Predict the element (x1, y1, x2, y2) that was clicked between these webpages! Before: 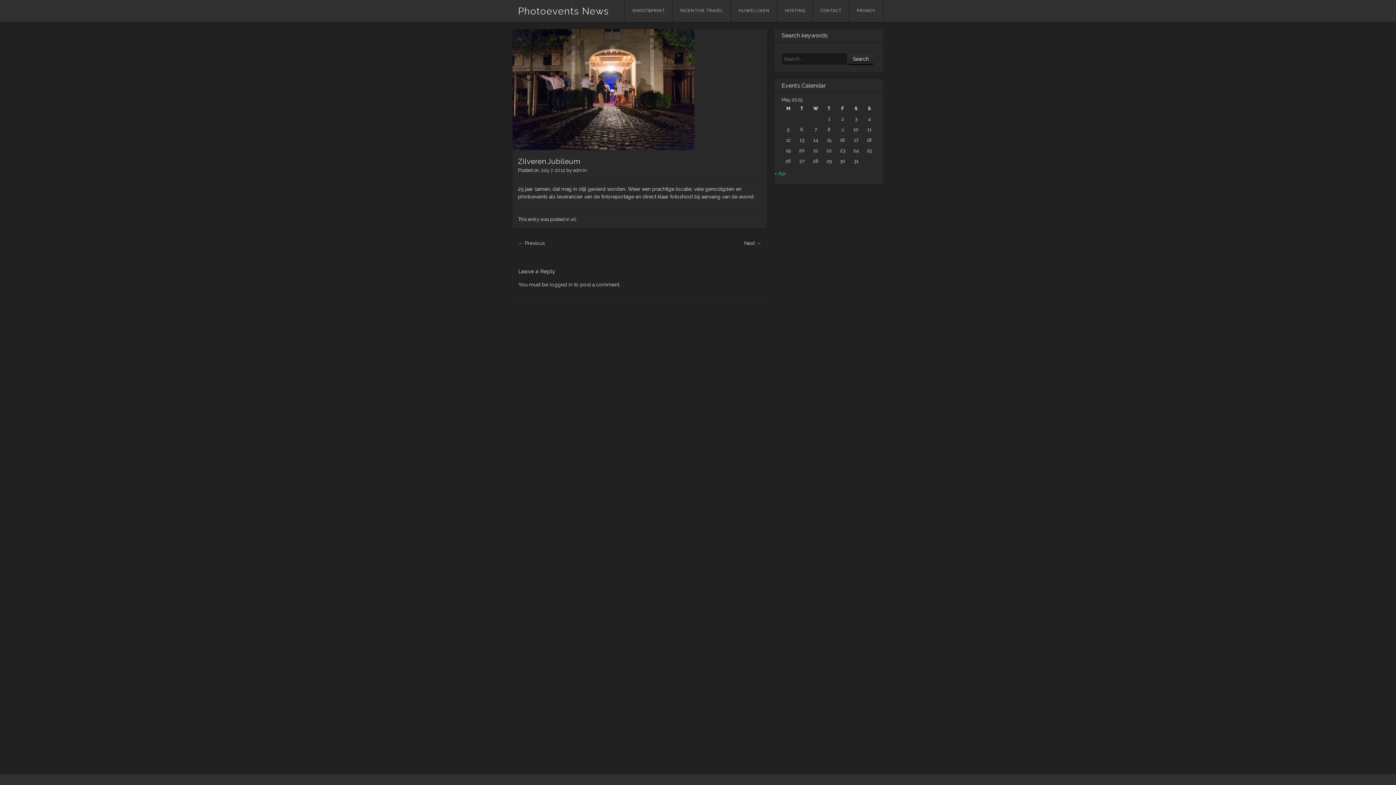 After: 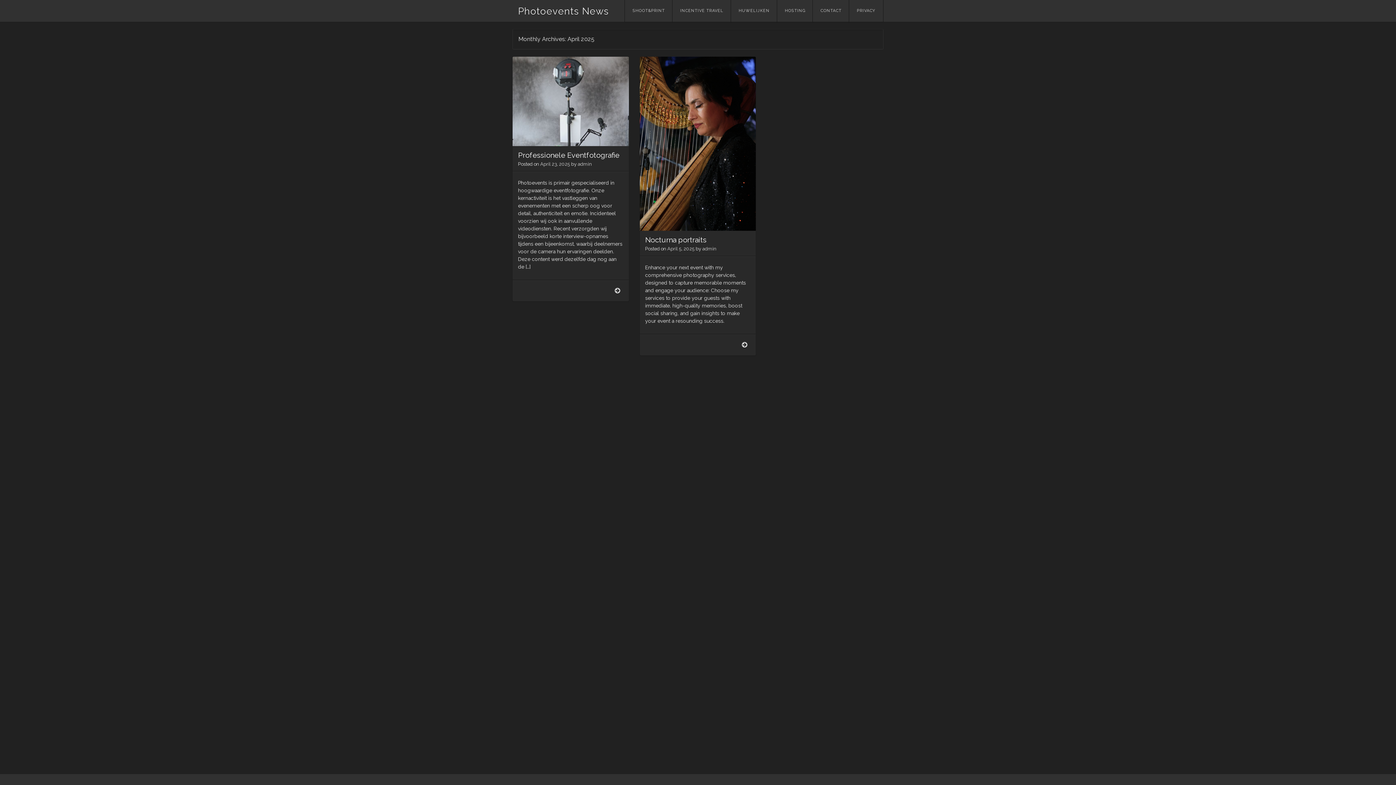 Action: bbox: (774, 170, 786, 176) label: « Apr